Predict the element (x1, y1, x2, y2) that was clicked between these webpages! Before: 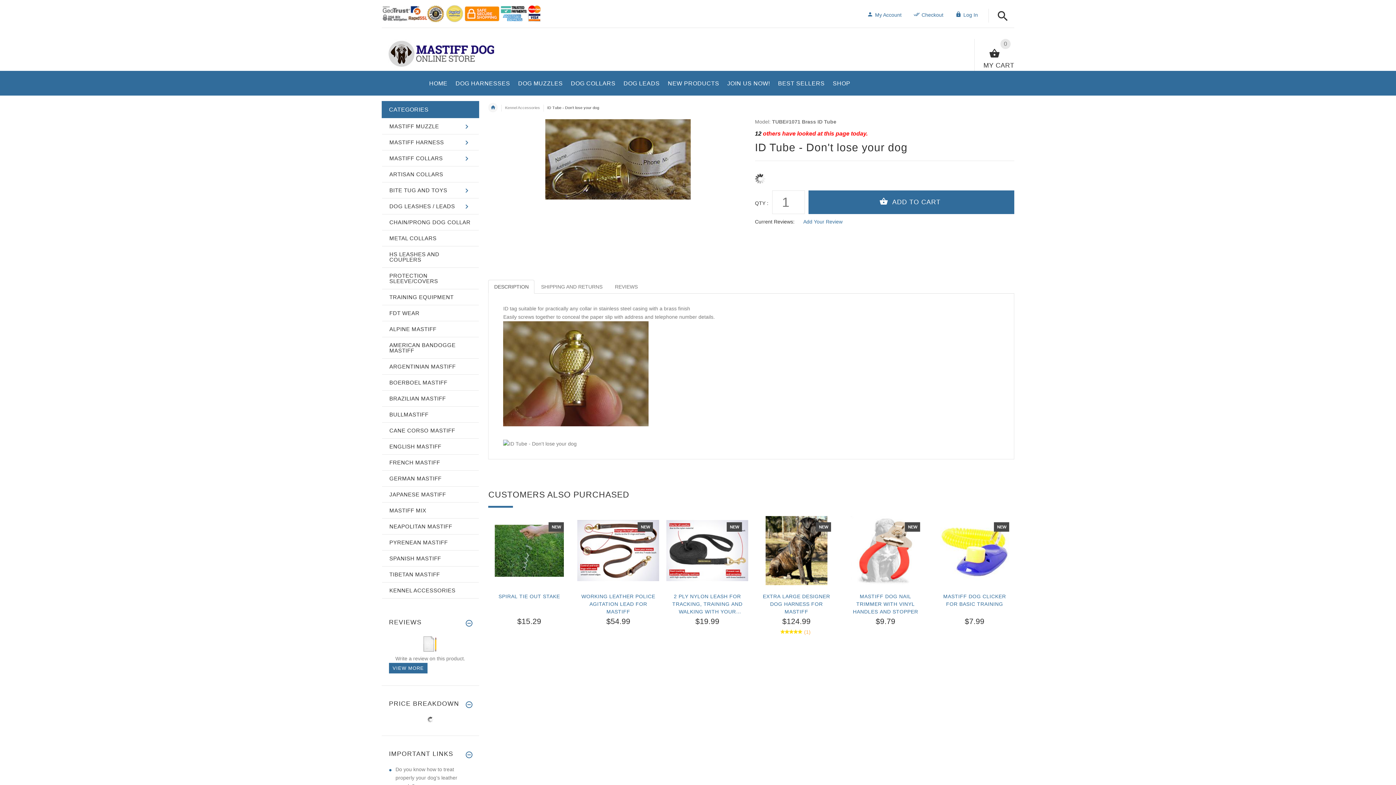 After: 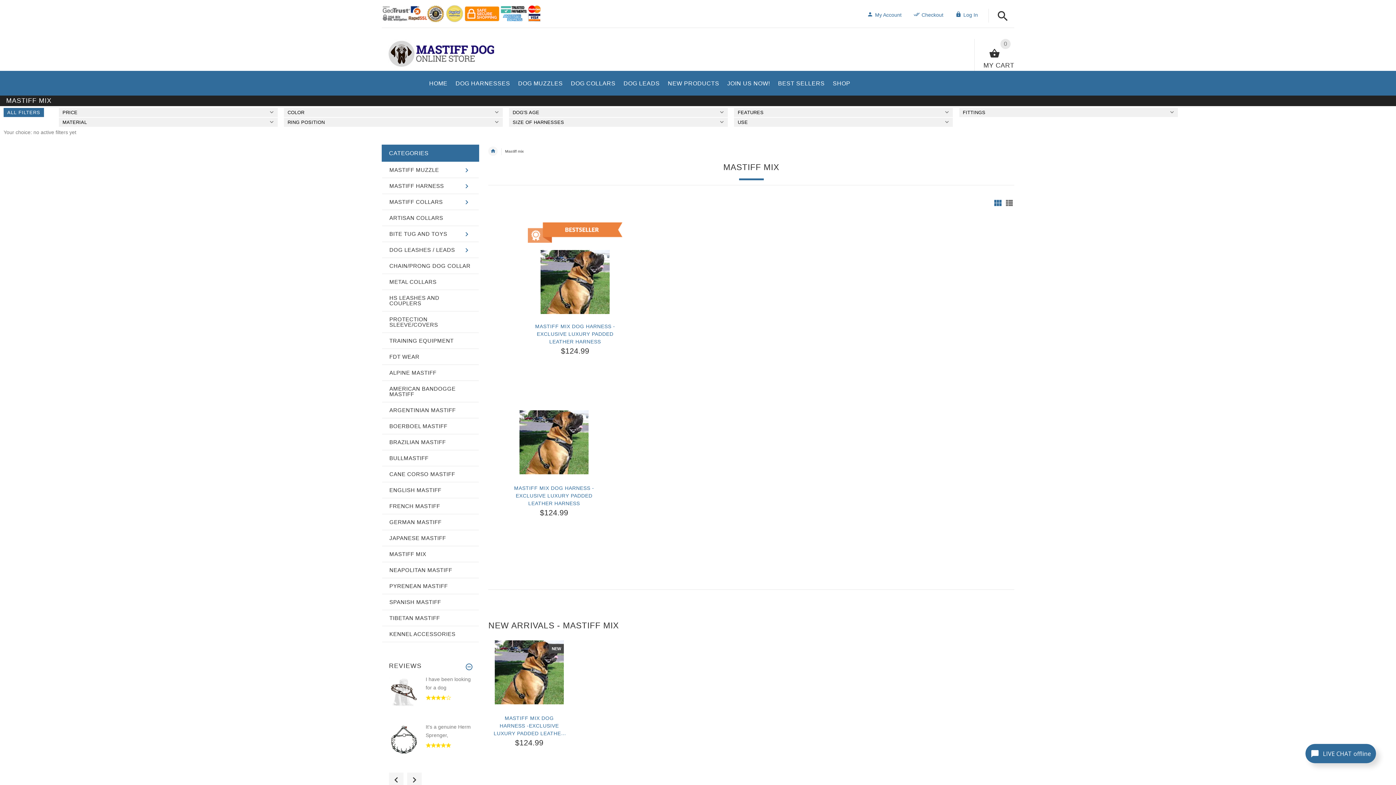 Action: bbox: (382, 502, 478, 518) label: MASTIFF MIX